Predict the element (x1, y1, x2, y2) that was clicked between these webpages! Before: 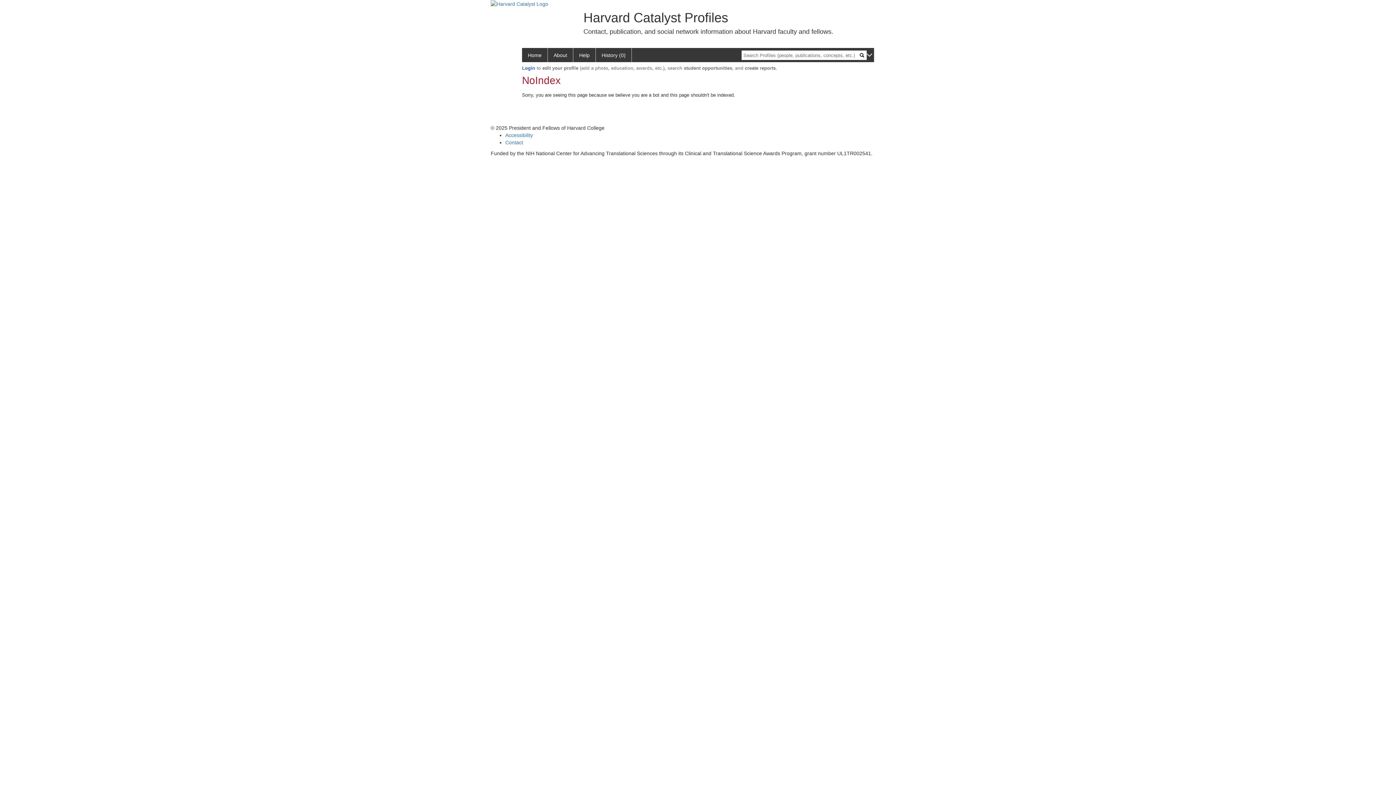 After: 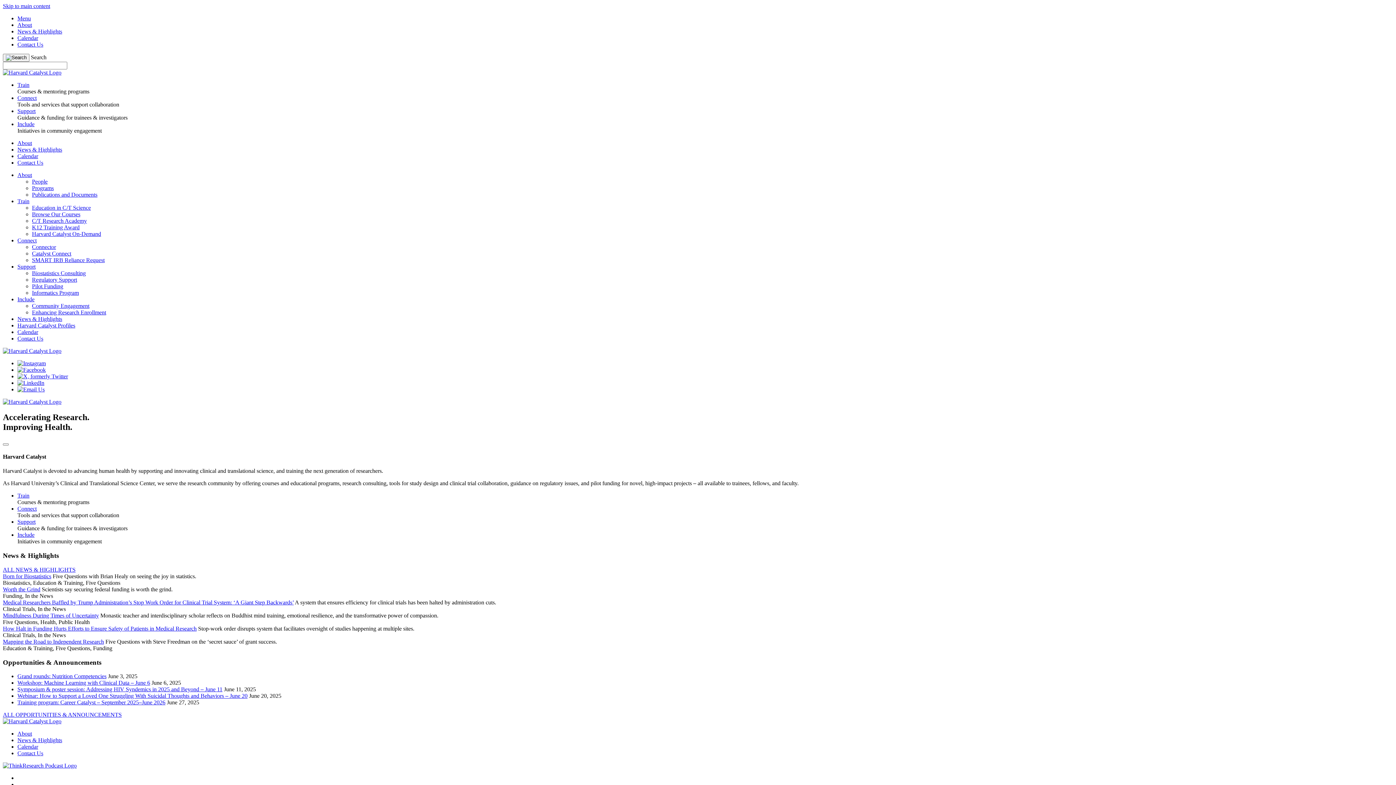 Action: bbox: (490, 0, 548, 6)